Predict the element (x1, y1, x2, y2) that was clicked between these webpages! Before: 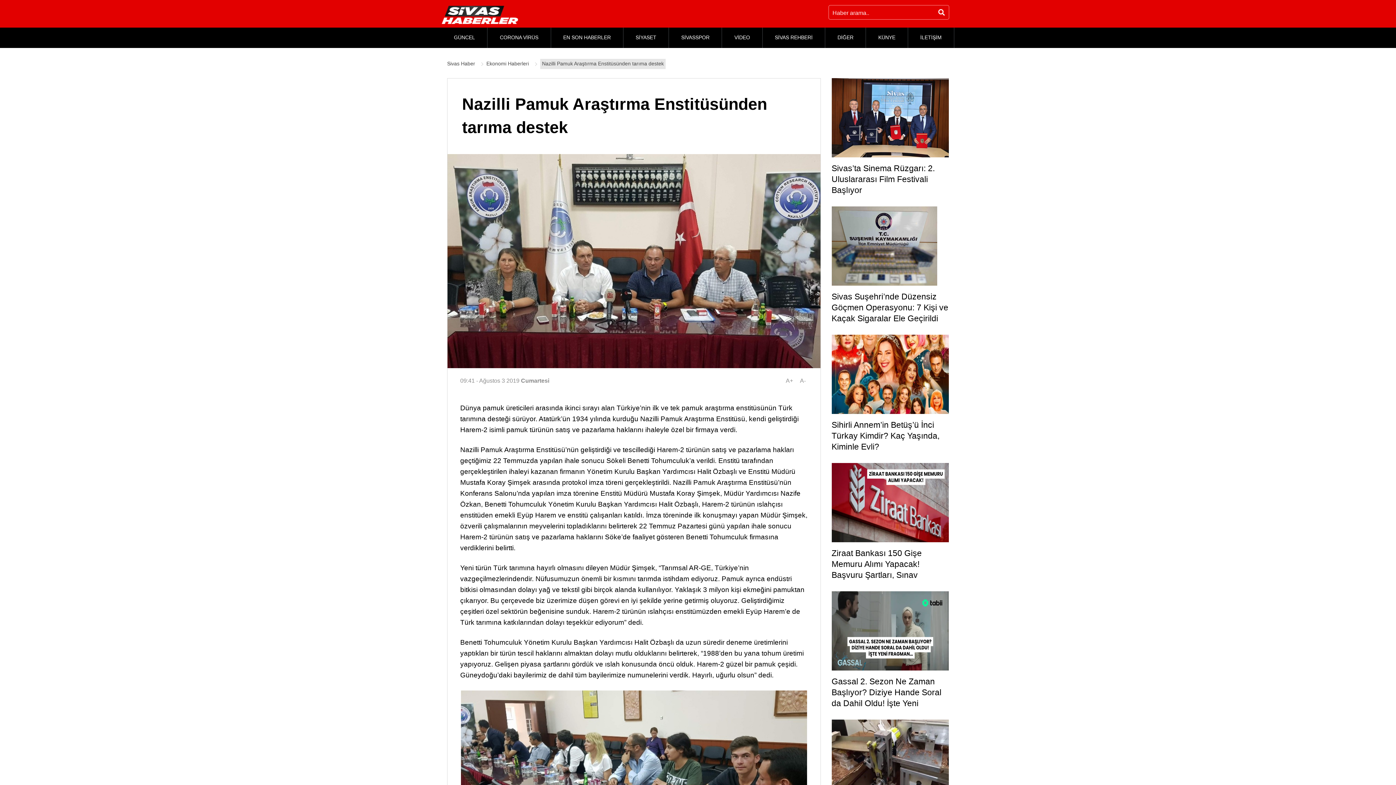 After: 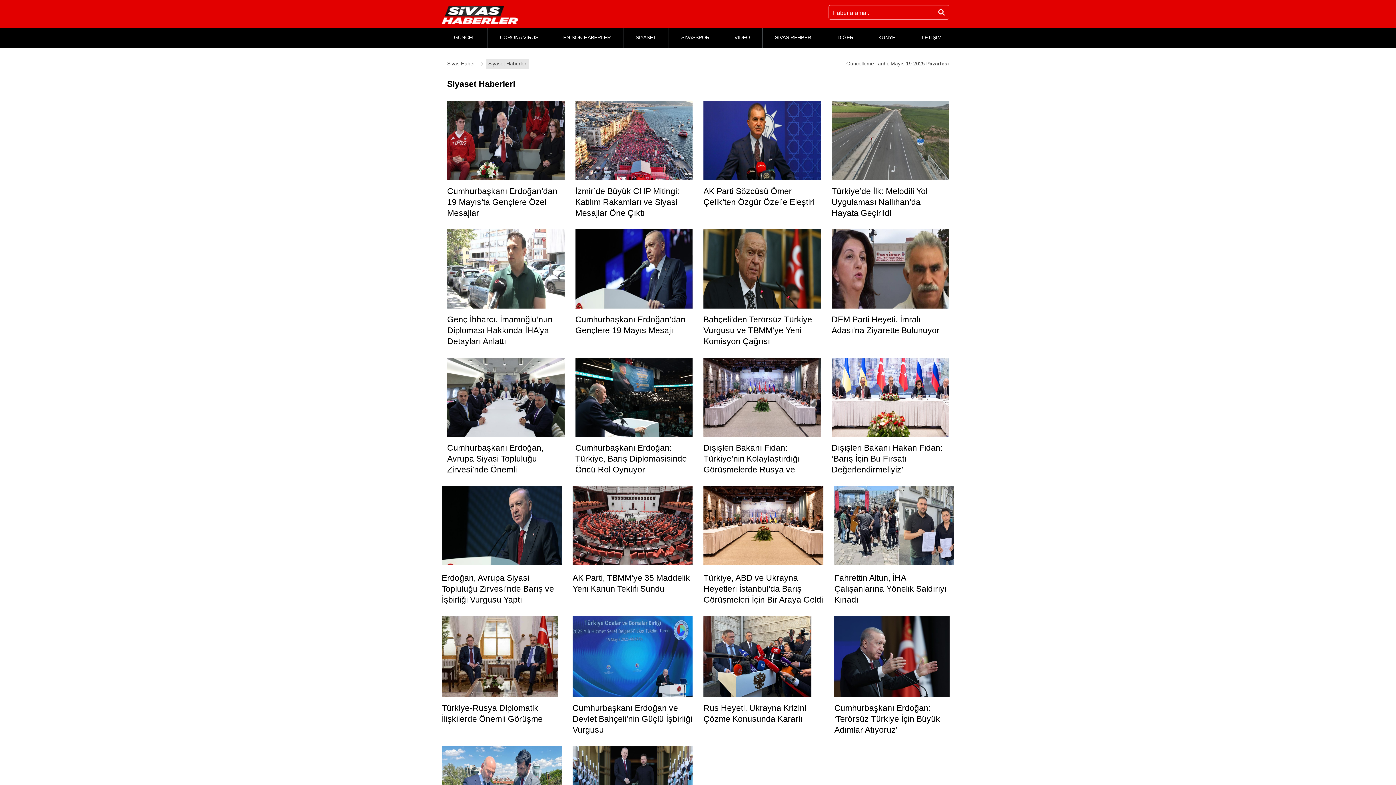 Action: bbox: (623, 27, 668, 48) label: SİYASET